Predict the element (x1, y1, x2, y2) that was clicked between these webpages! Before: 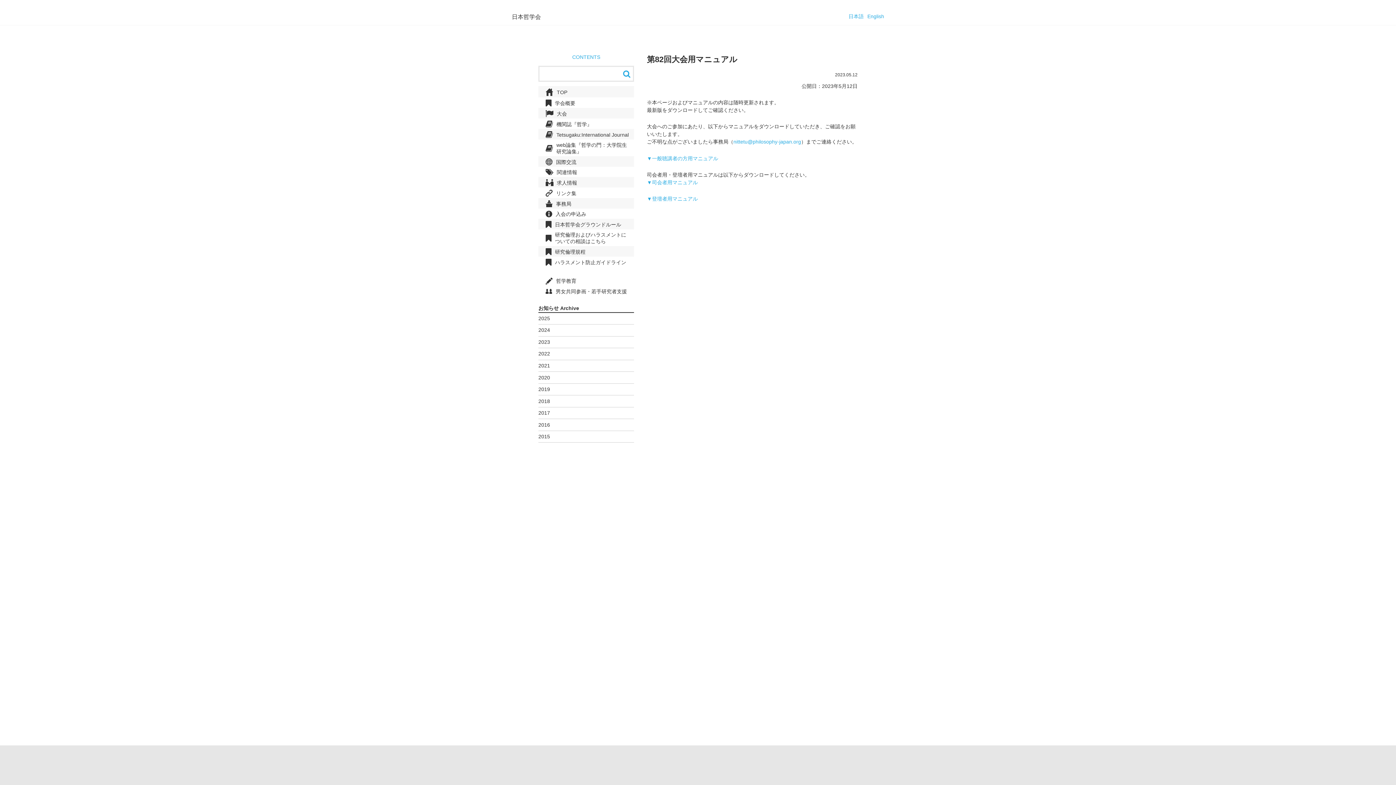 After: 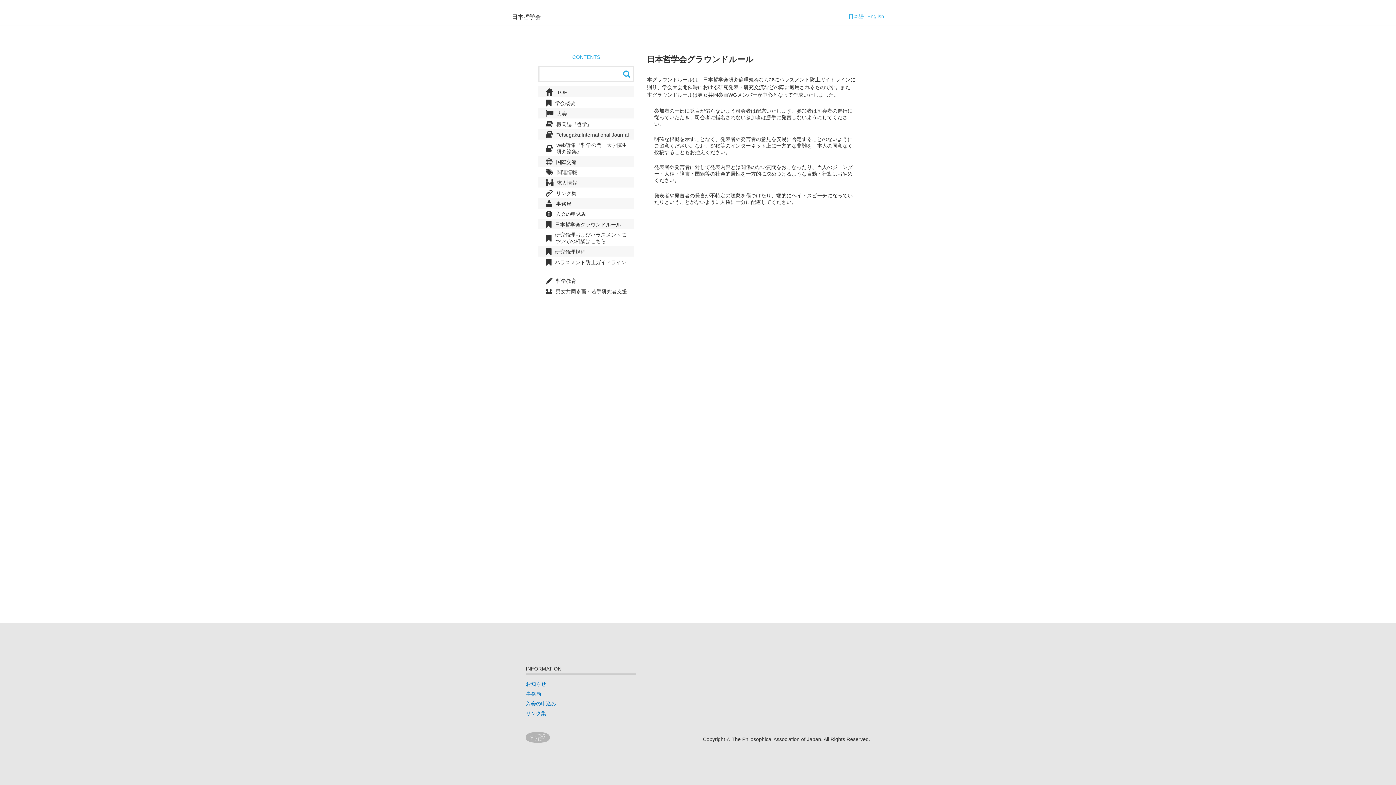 Action: bbox: (543, 221, 634, 228) label: 日本哲学会グラウンドルール